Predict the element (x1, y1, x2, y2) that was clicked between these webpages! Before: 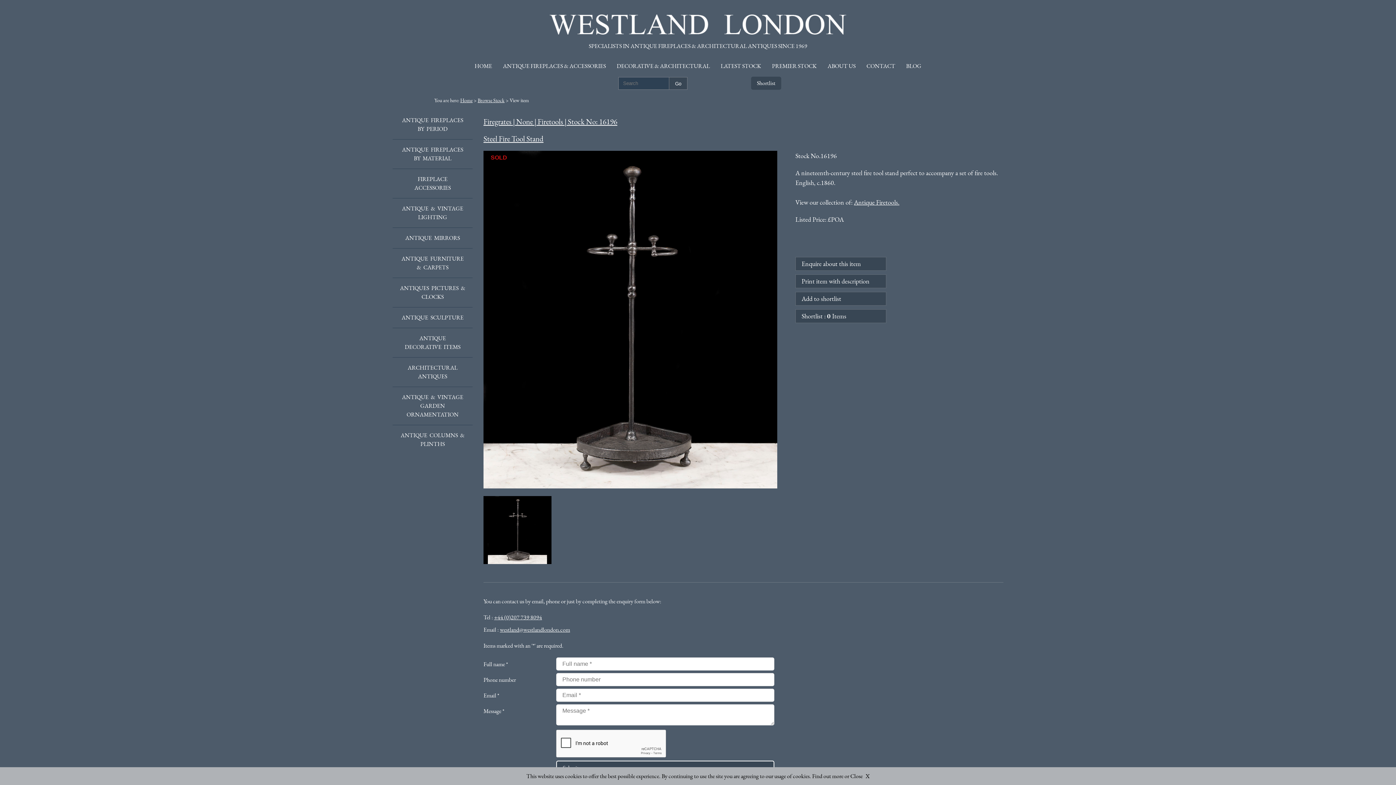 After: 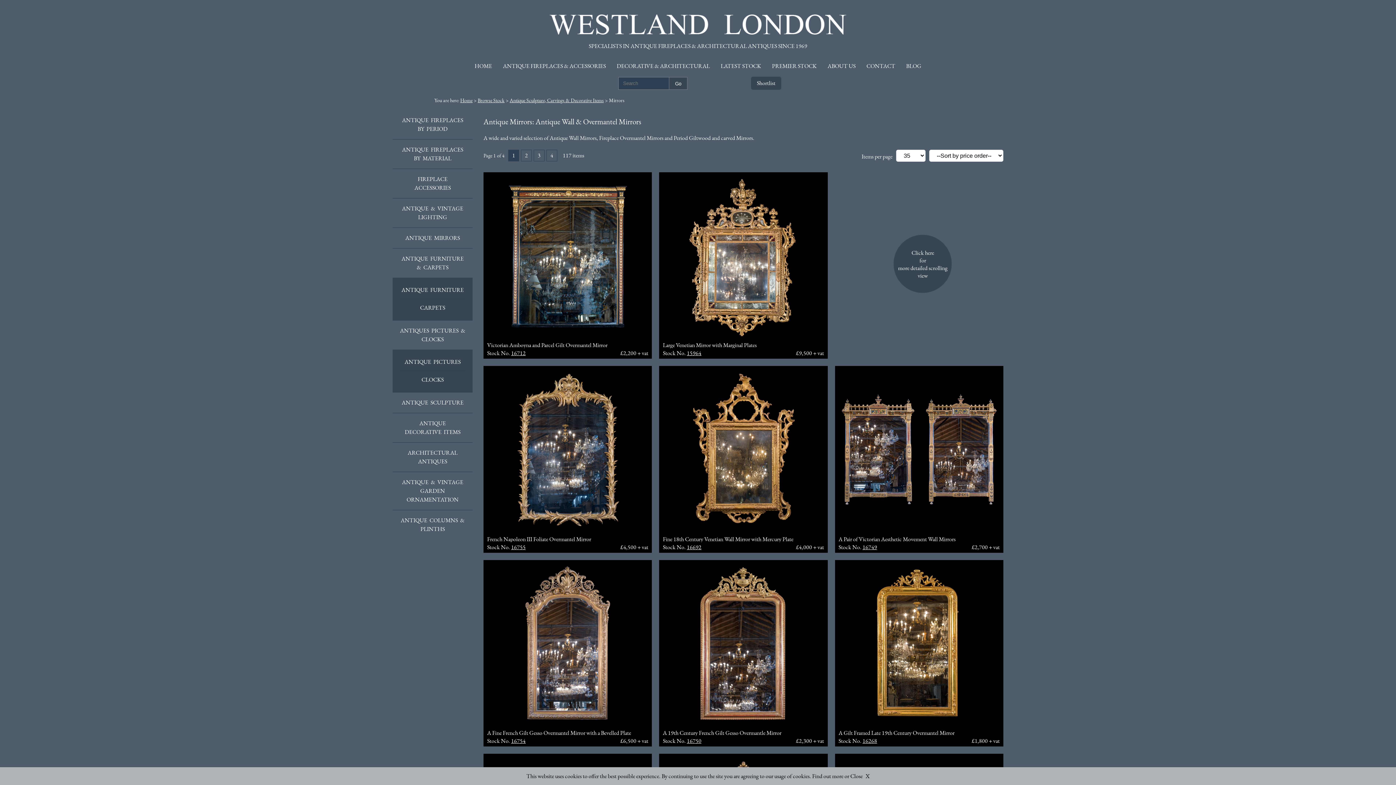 Action: label: ANTIQUE MIRRORS bbox: (392, 228, 472, 248)